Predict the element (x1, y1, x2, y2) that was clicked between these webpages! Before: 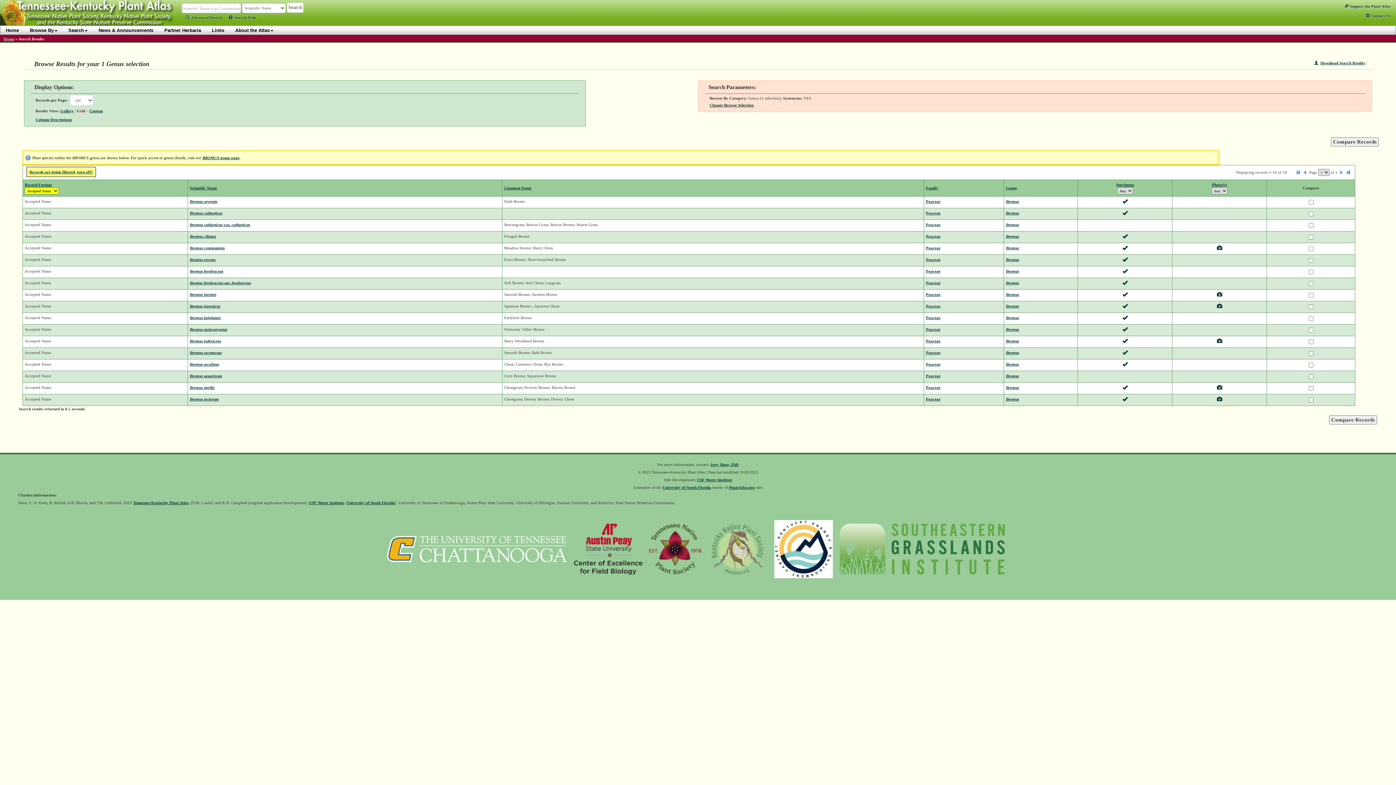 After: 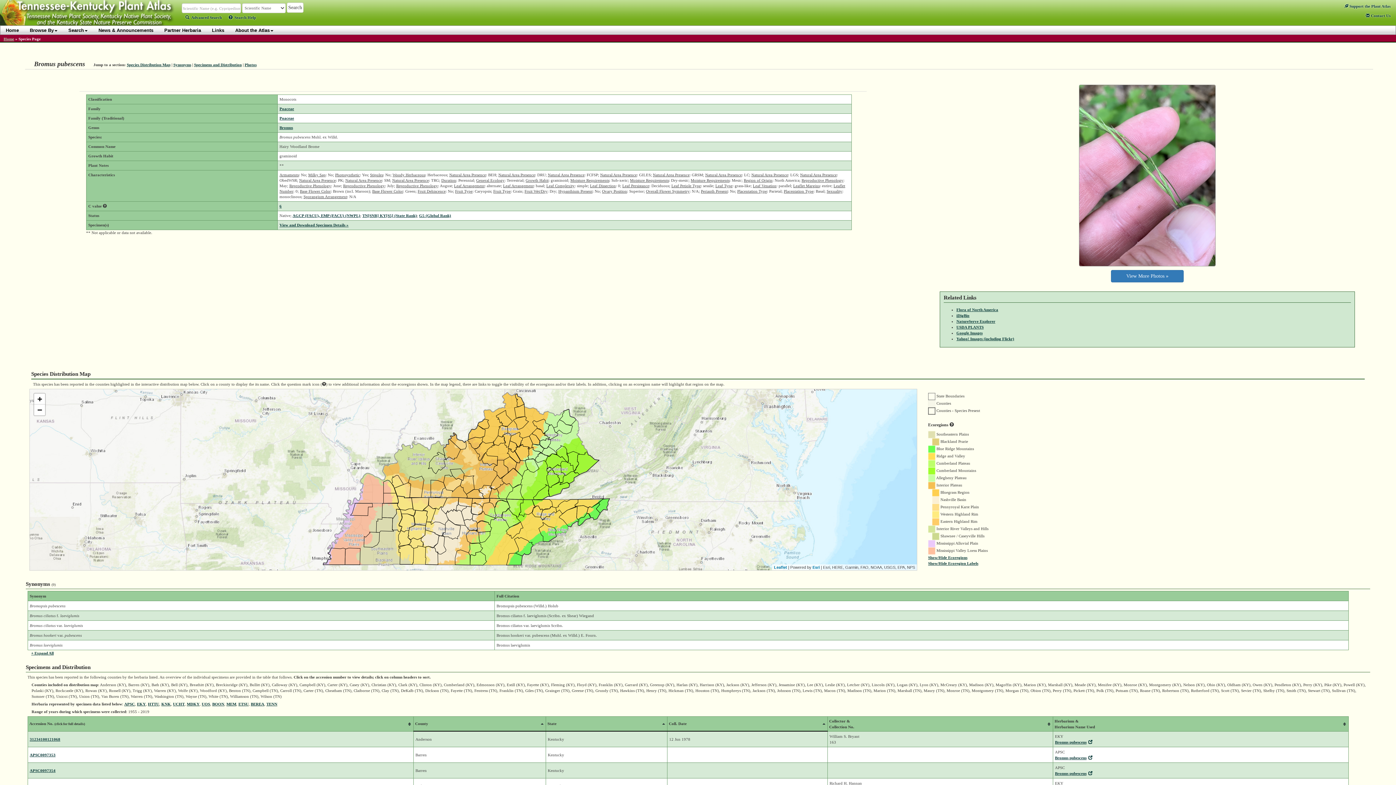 Action: bbox: (1217, 339, 1222, 344)